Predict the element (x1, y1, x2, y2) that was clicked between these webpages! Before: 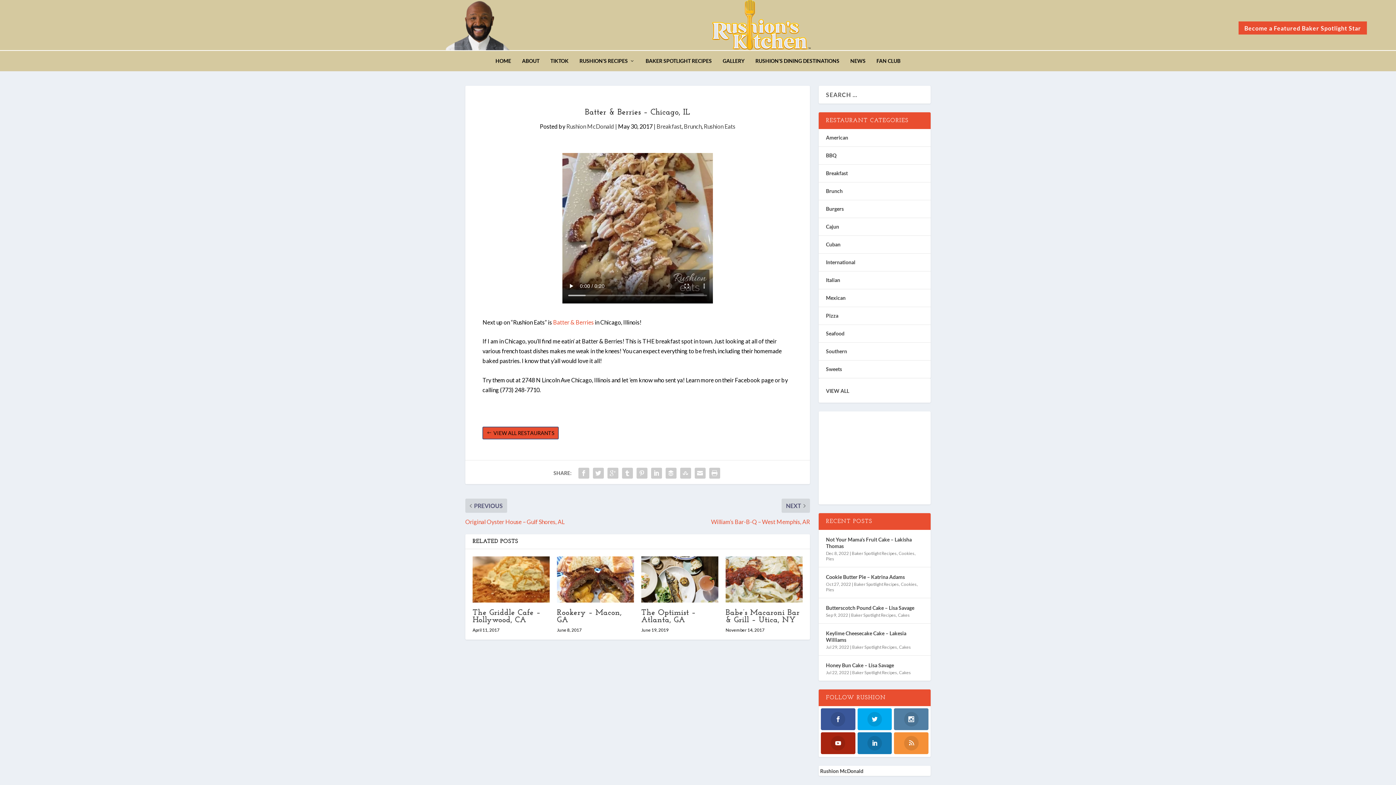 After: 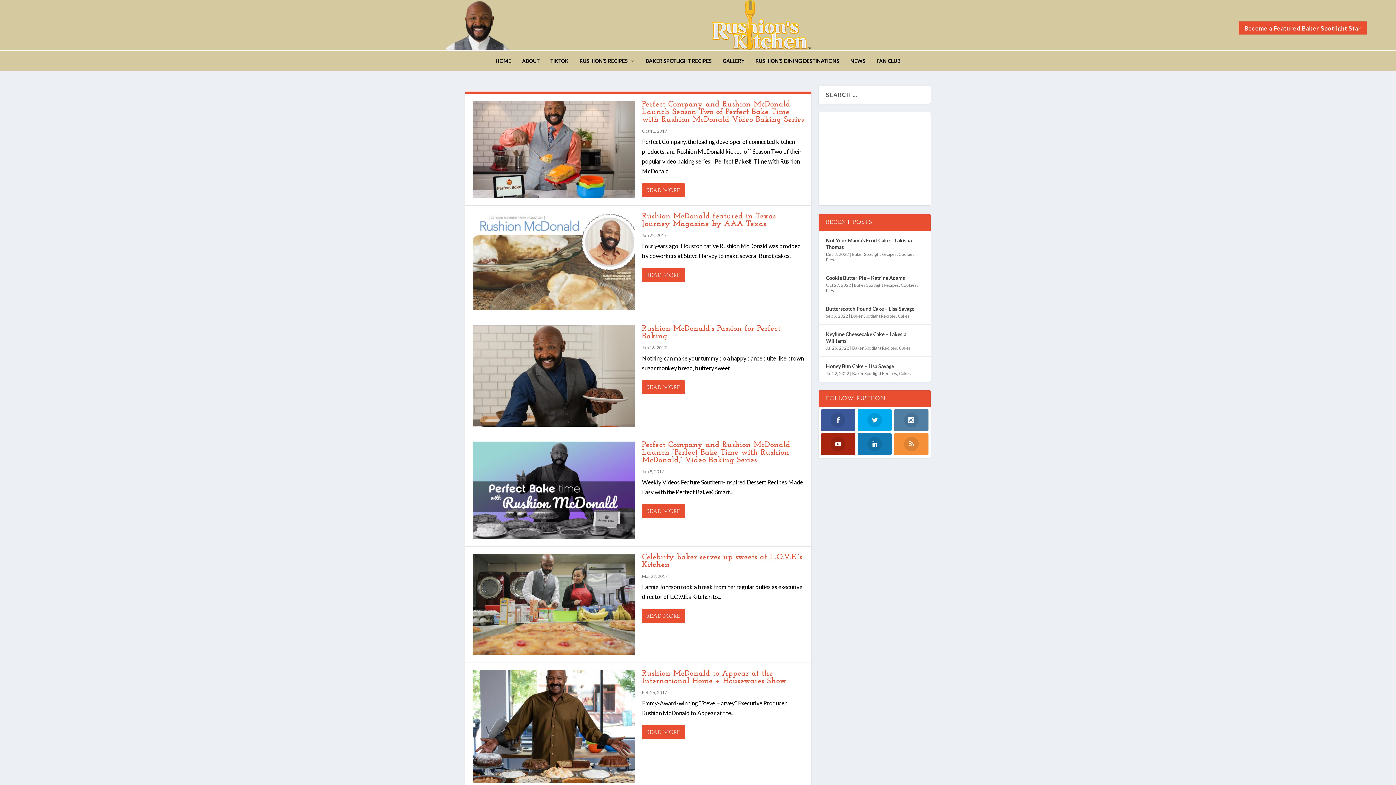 Action: label: NEWS bbox: (850, 58, 865, 71)